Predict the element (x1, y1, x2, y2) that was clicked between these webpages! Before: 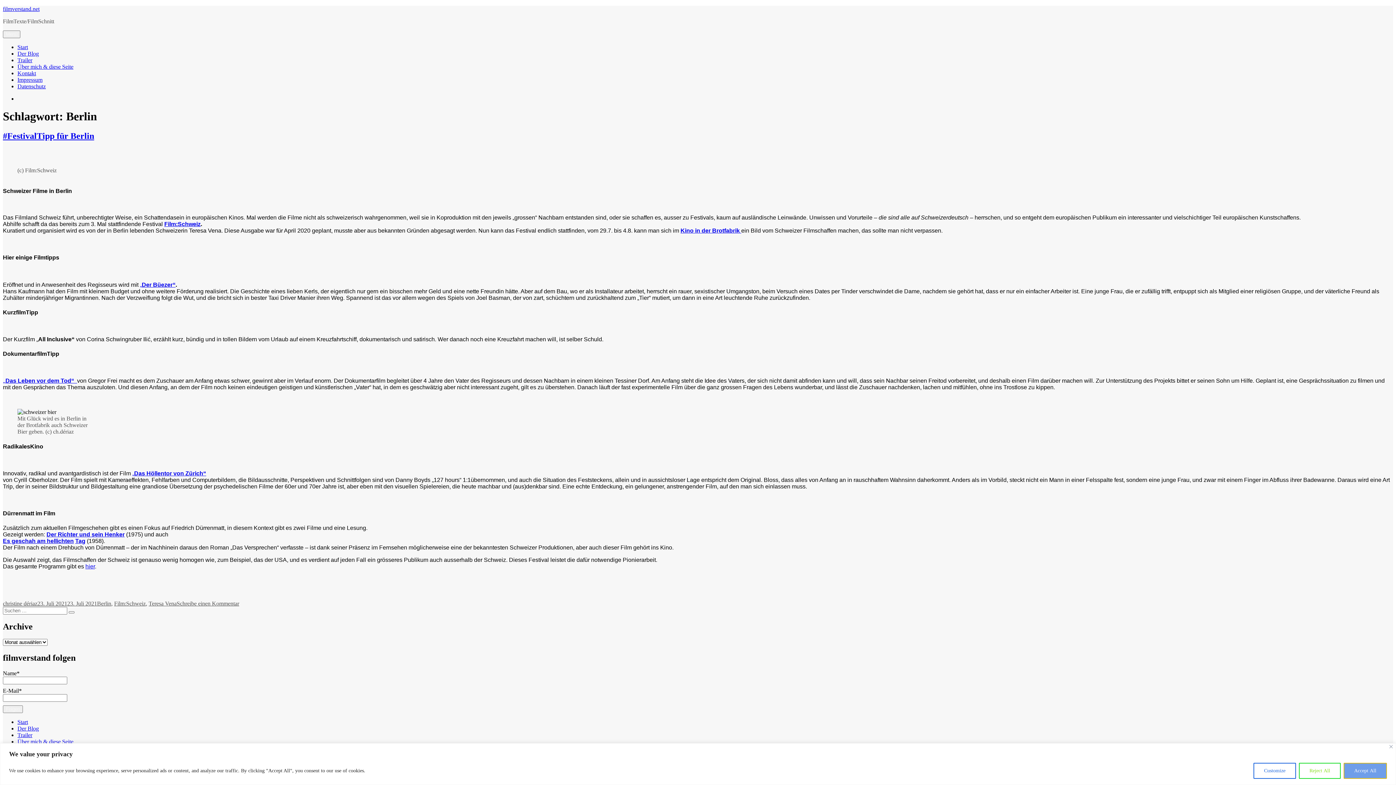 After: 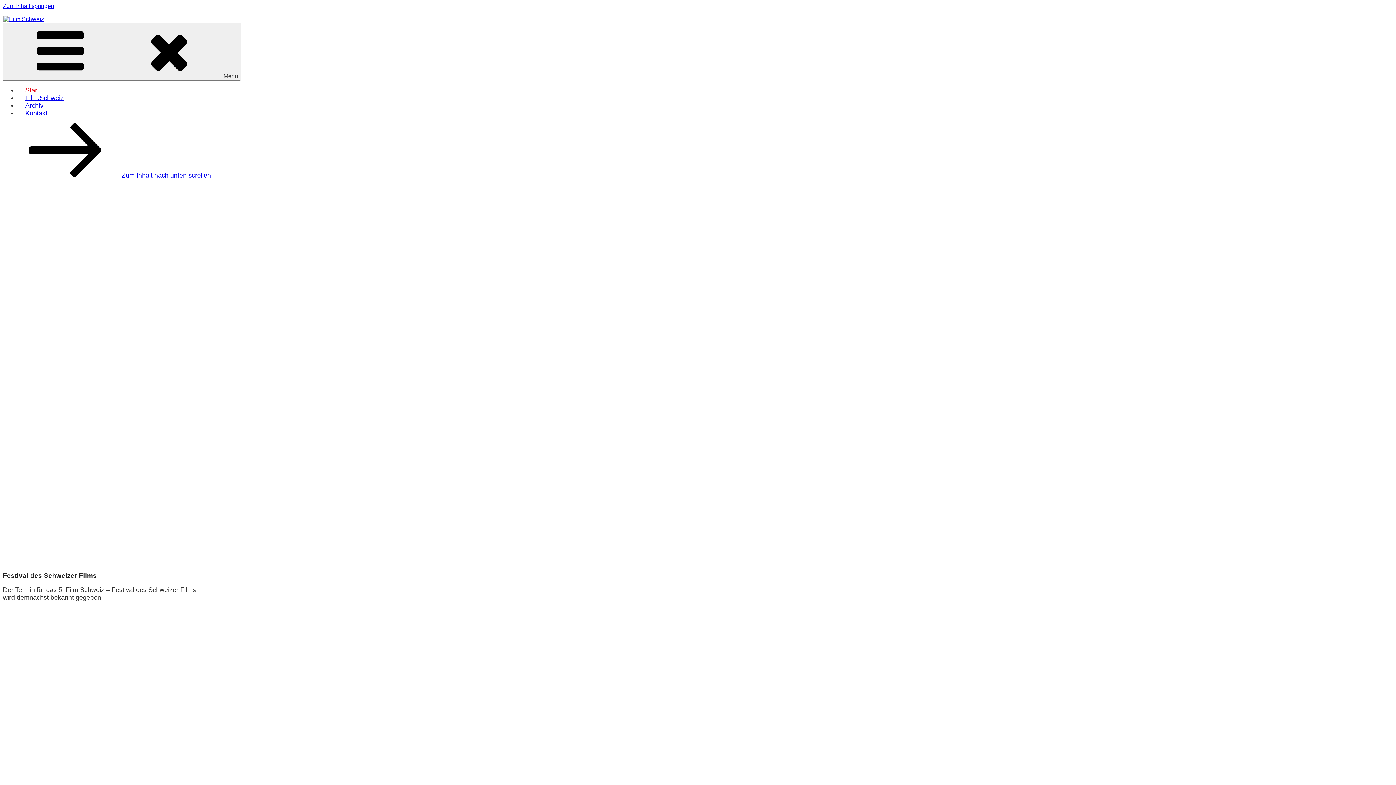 Action: bbox: (164, 221, 200, 227) label: Film:Schweiz